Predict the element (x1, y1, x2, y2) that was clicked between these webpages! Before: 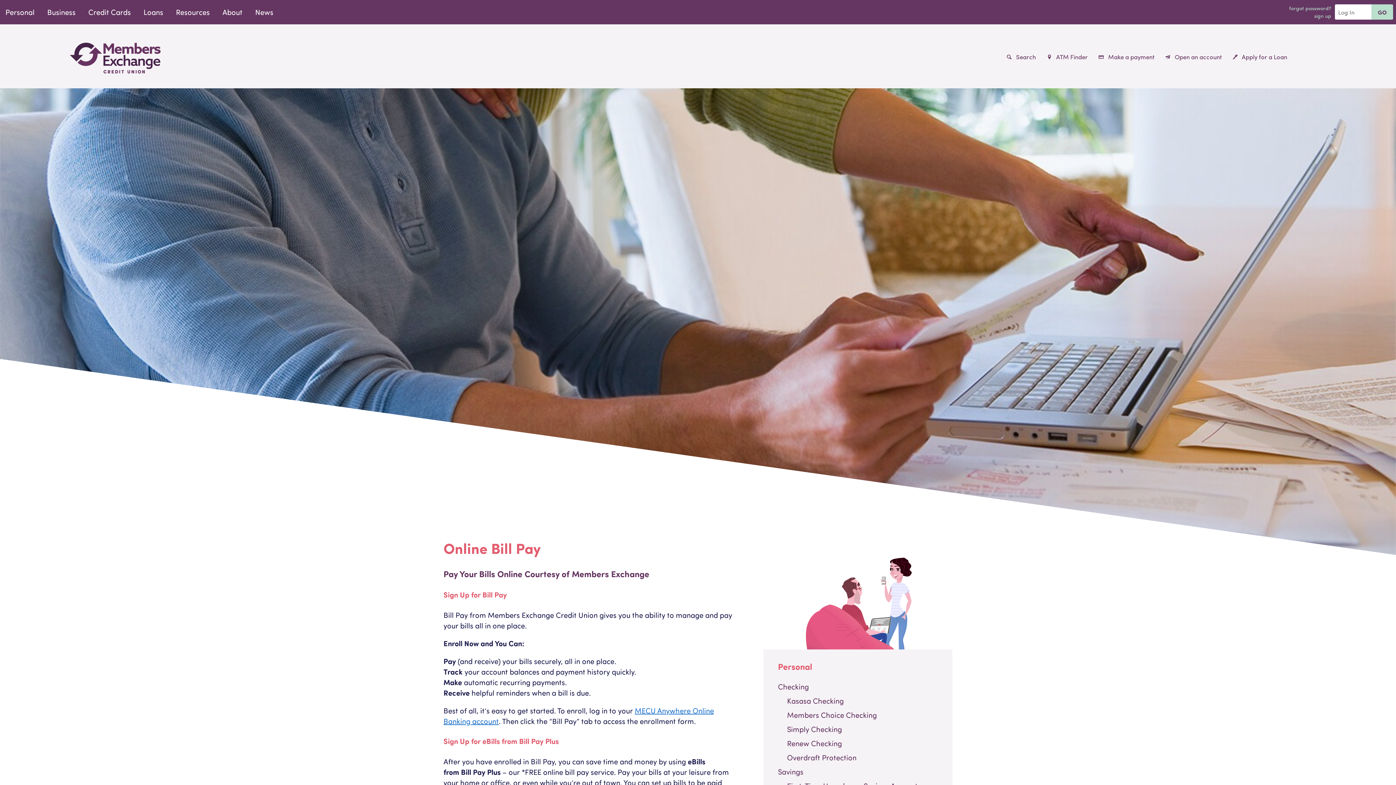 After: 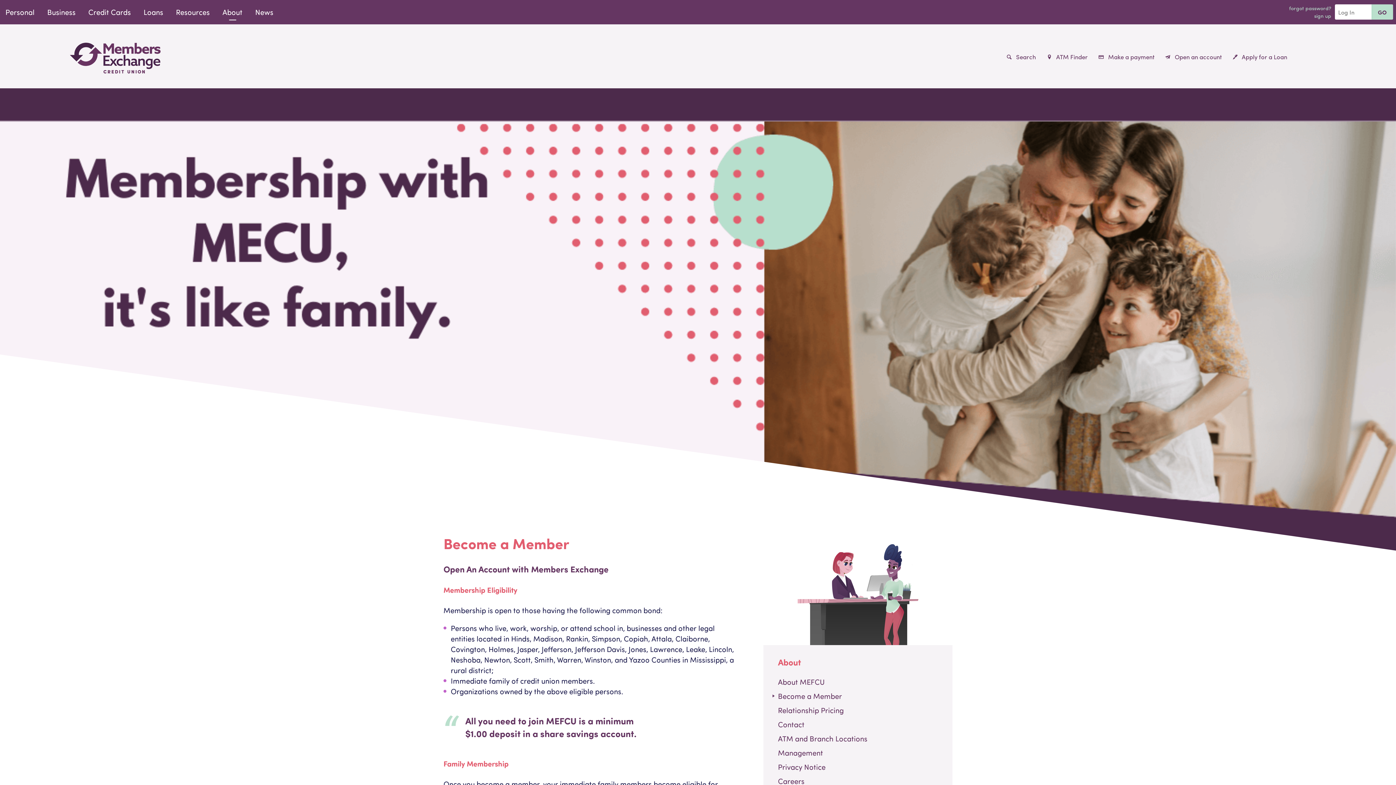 Action: bbox: (1165, 52, 1222, 61) label:  Open an account